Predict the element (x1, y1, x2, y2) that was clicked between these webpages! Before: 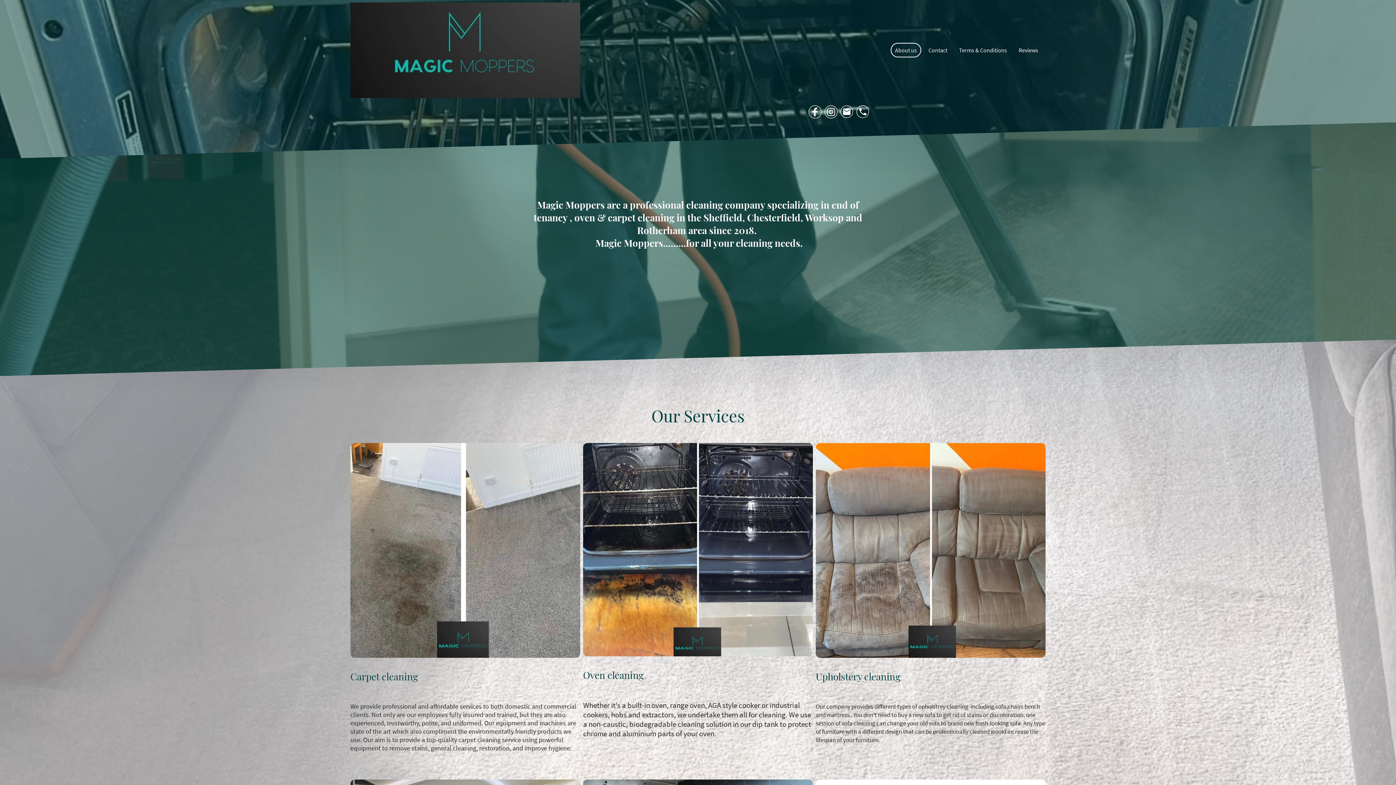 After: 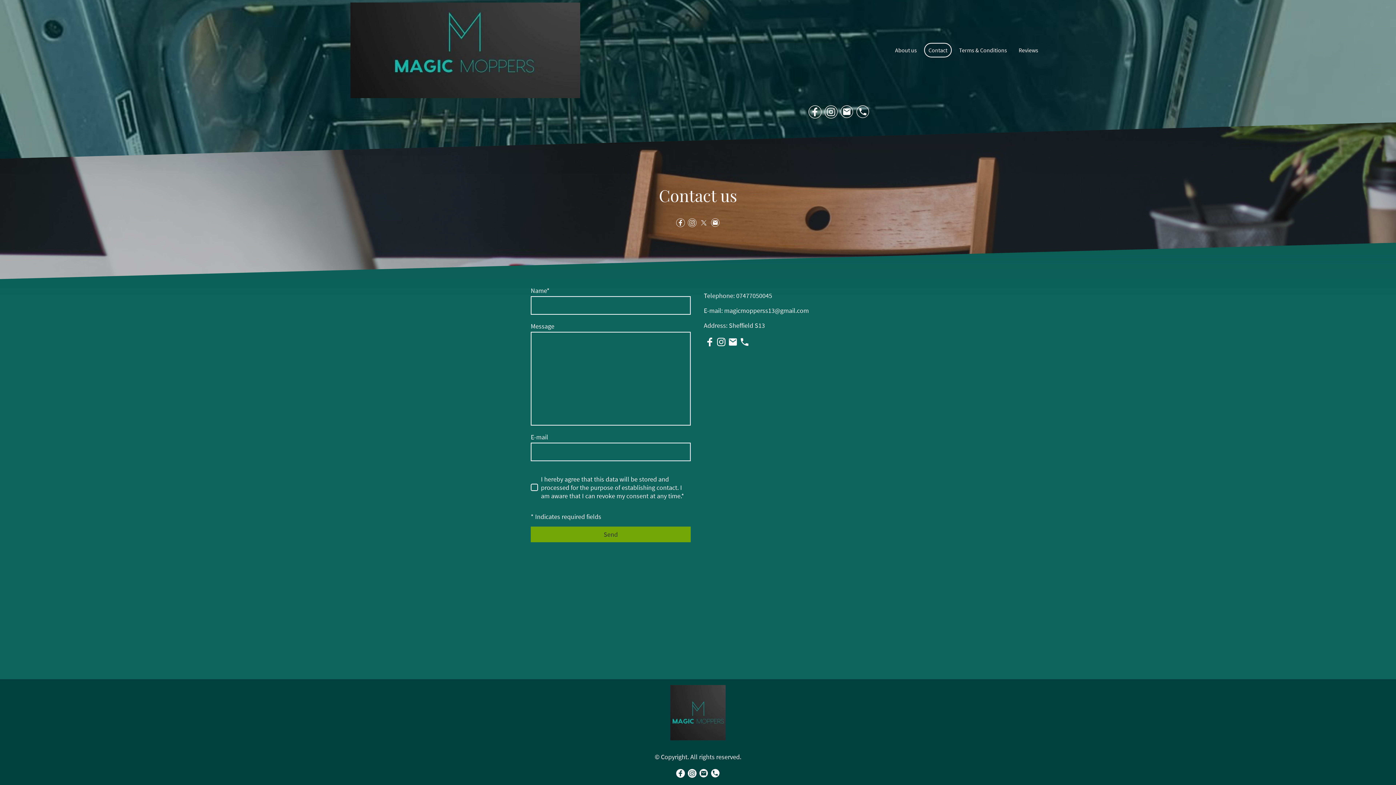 Action: label: Contact bbox: (925, 43, 951, 56)